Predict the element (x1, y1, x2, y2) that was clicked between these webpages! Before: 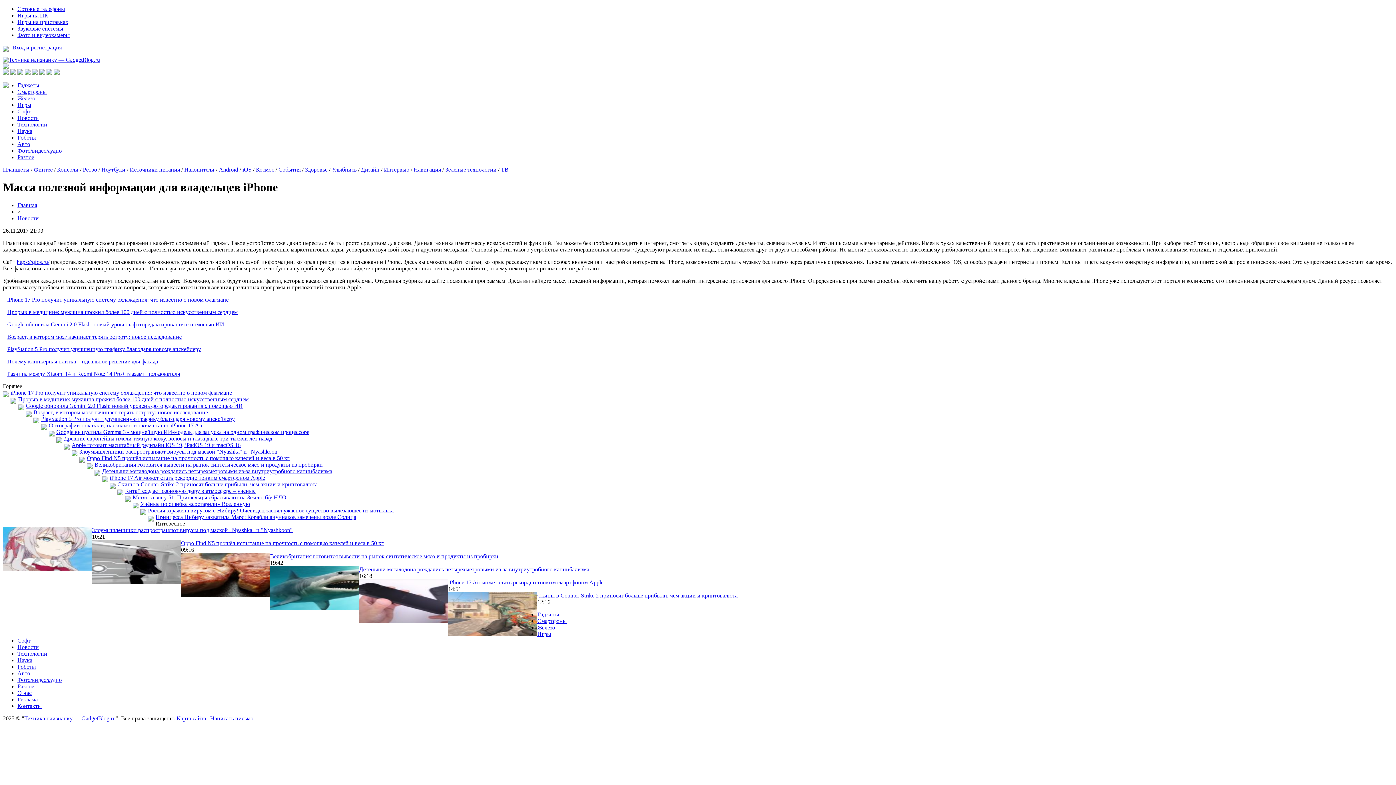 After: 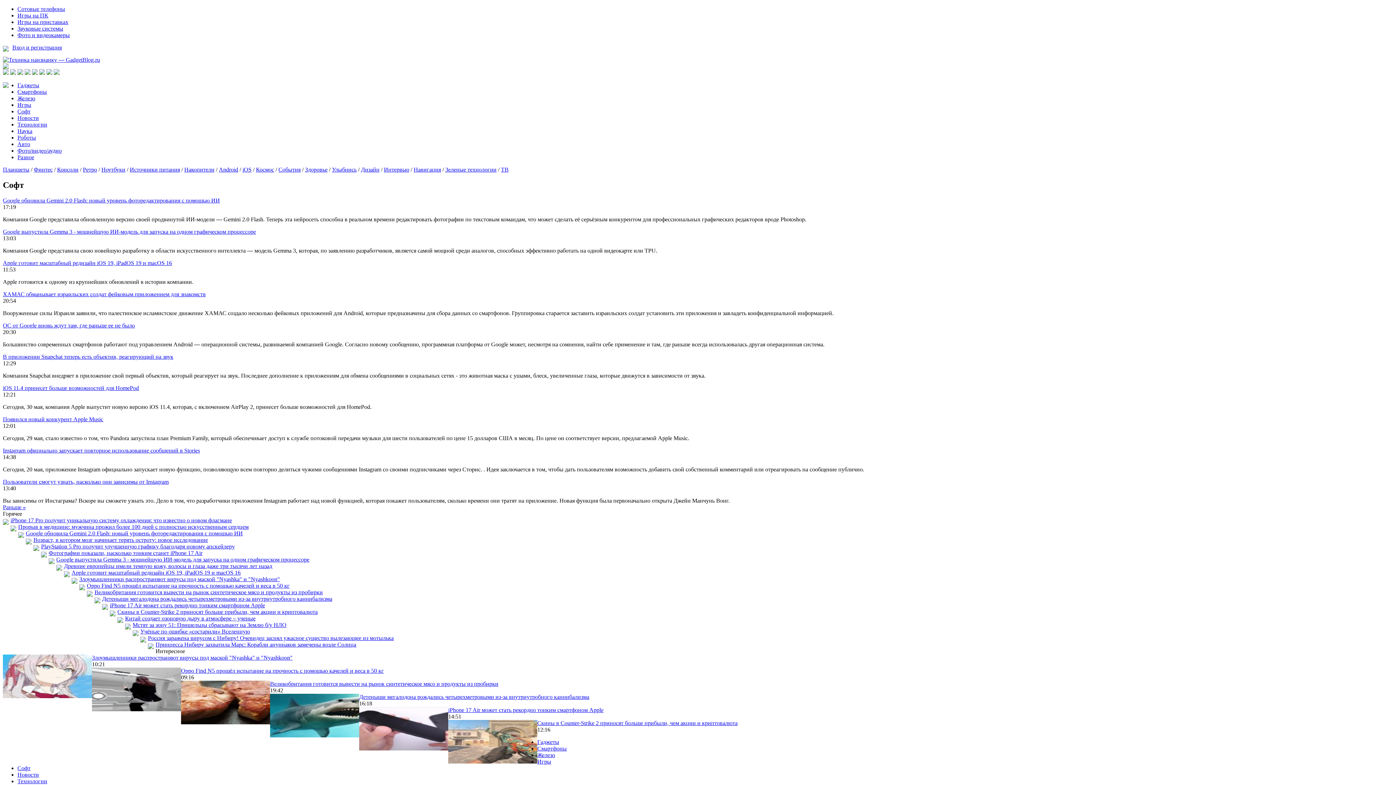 Action: label: Софт bbox: (17, 637, 30, 643)